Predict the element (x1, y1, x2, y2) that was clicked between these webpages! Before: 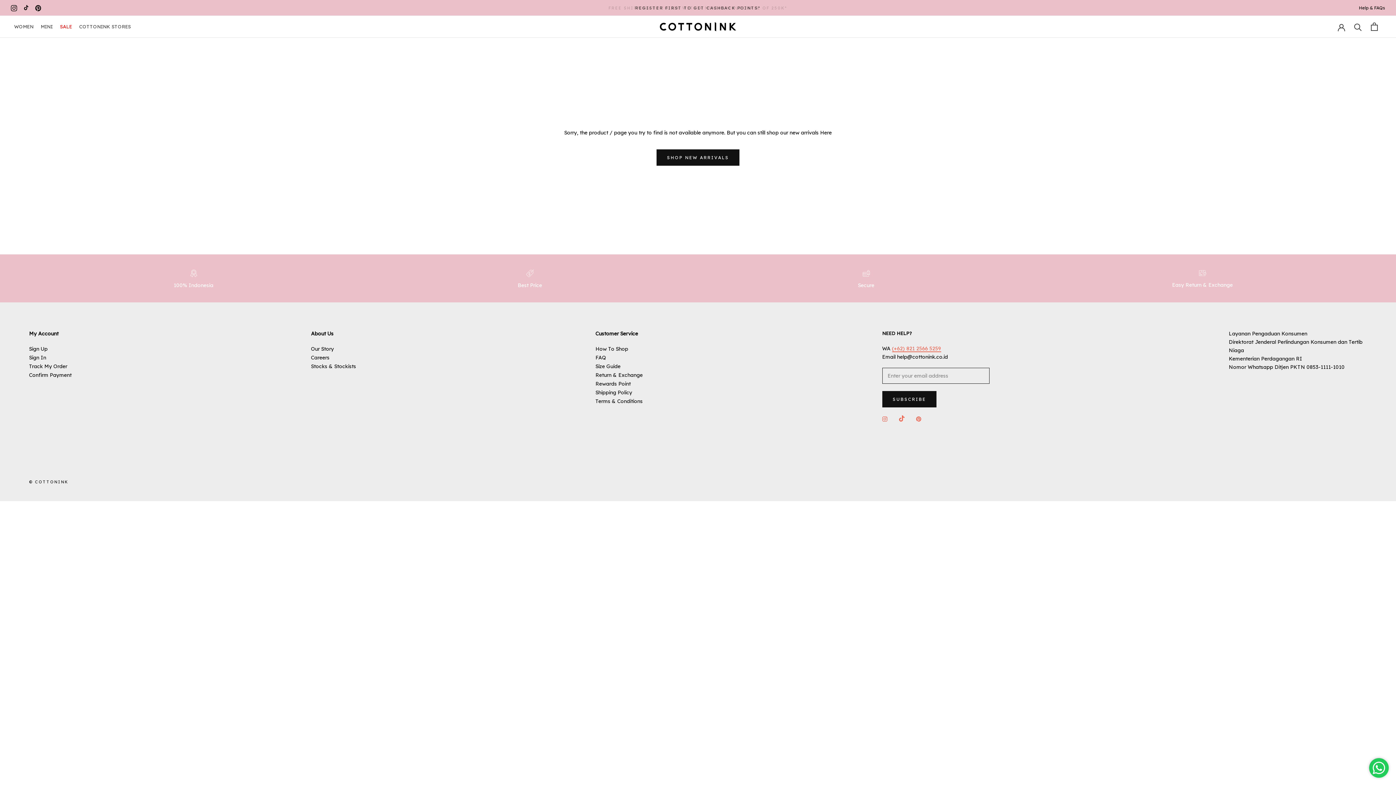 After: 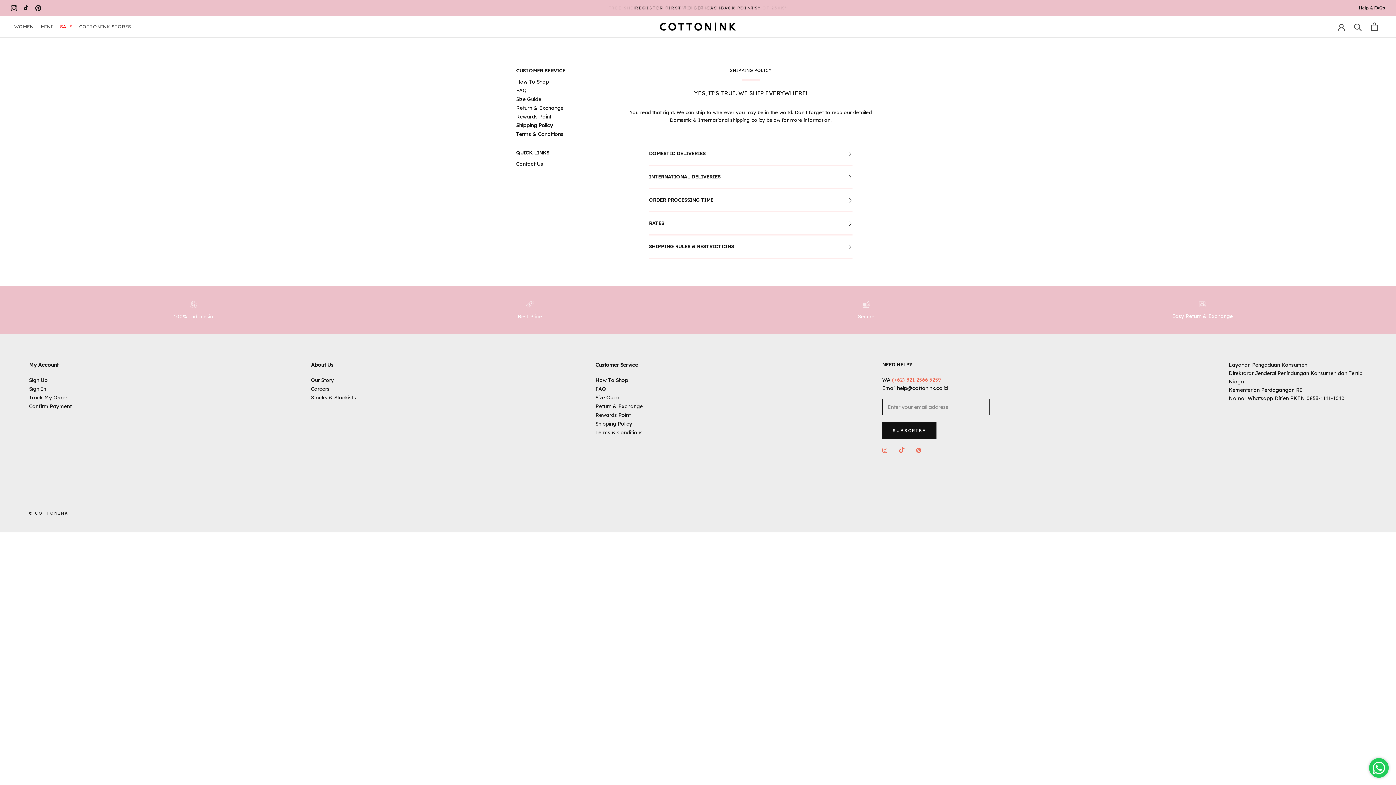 Action: bbox: (595, 388, 642, 396) label: Shipping Policy